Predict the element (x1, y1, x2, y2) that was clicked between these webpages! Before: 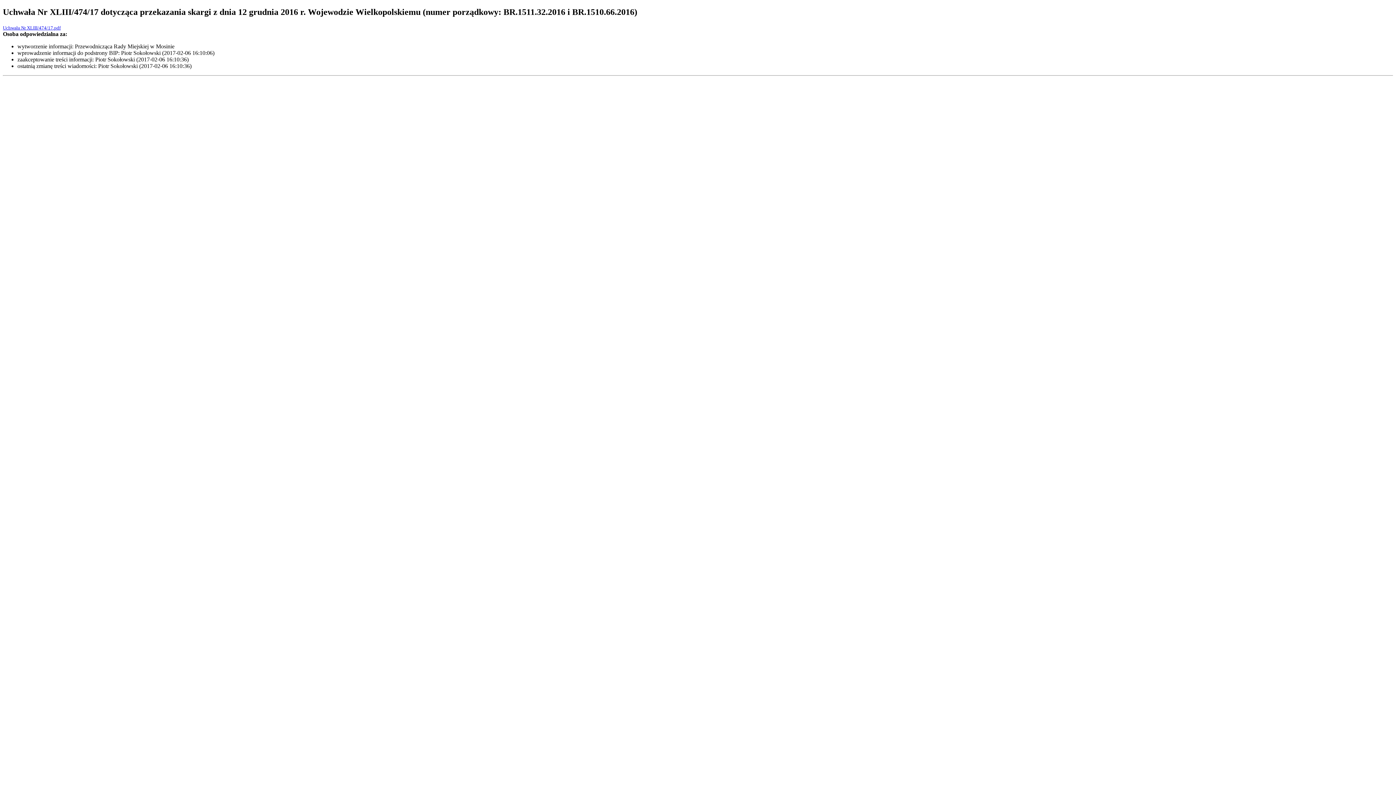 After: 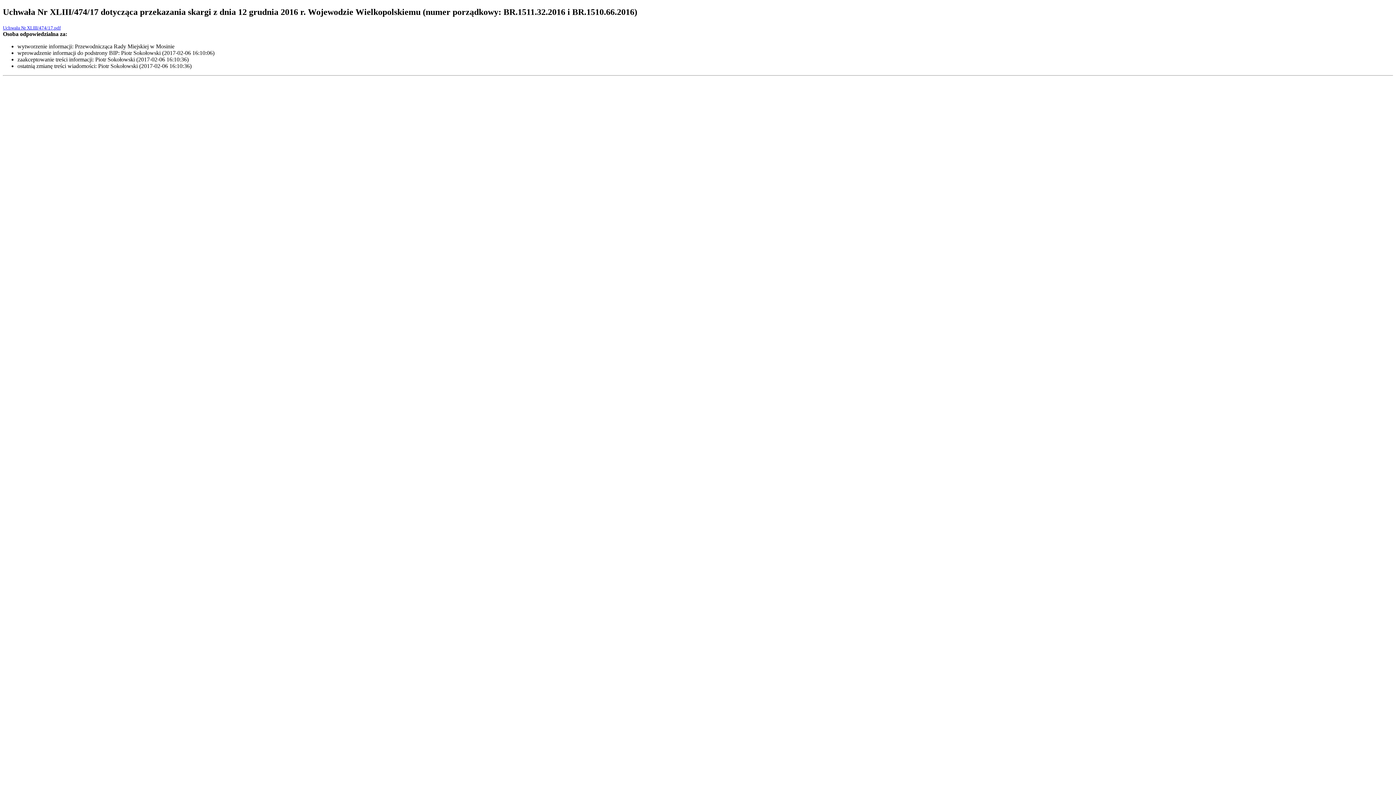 Action: label: Uchwała Nr XLIII/474/17.pdf bbox: (2, 25, 60, 30)